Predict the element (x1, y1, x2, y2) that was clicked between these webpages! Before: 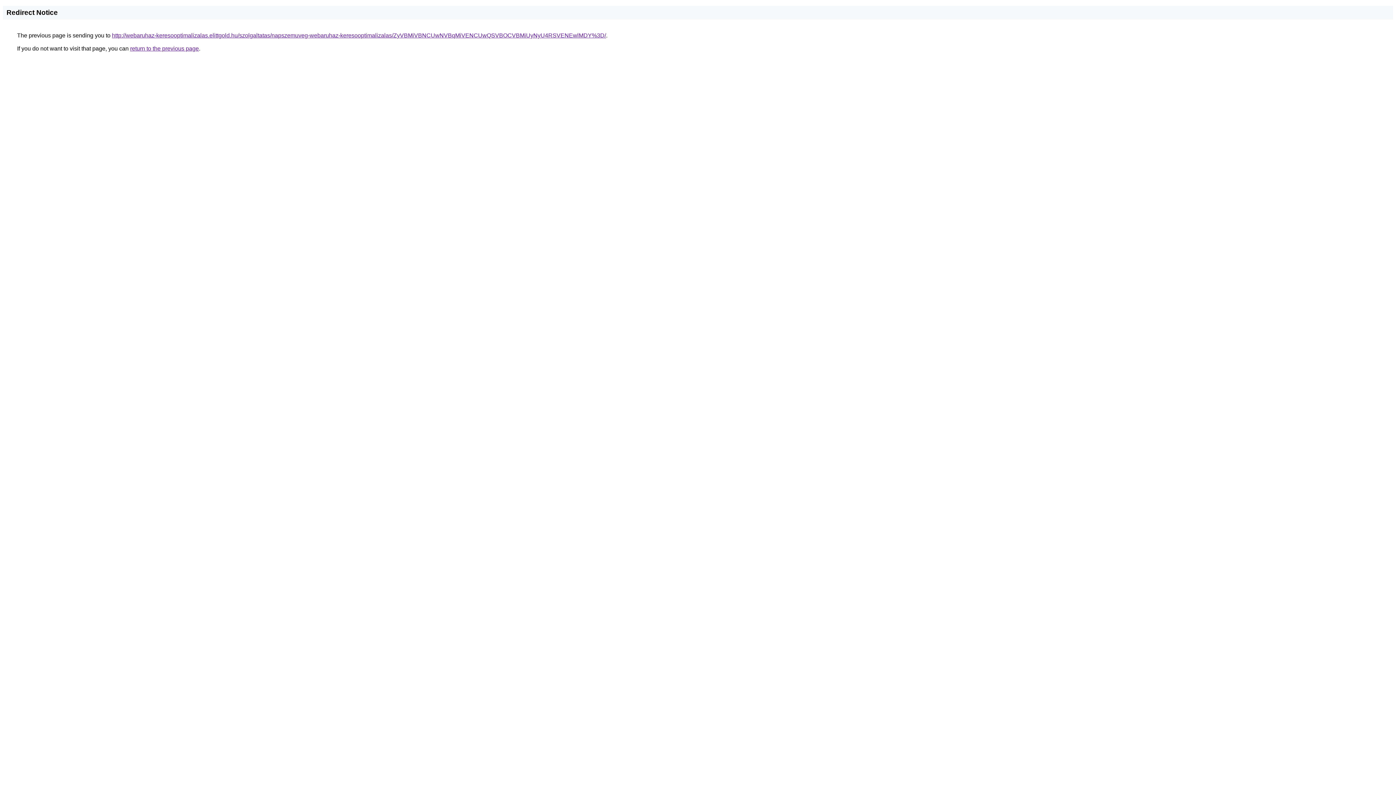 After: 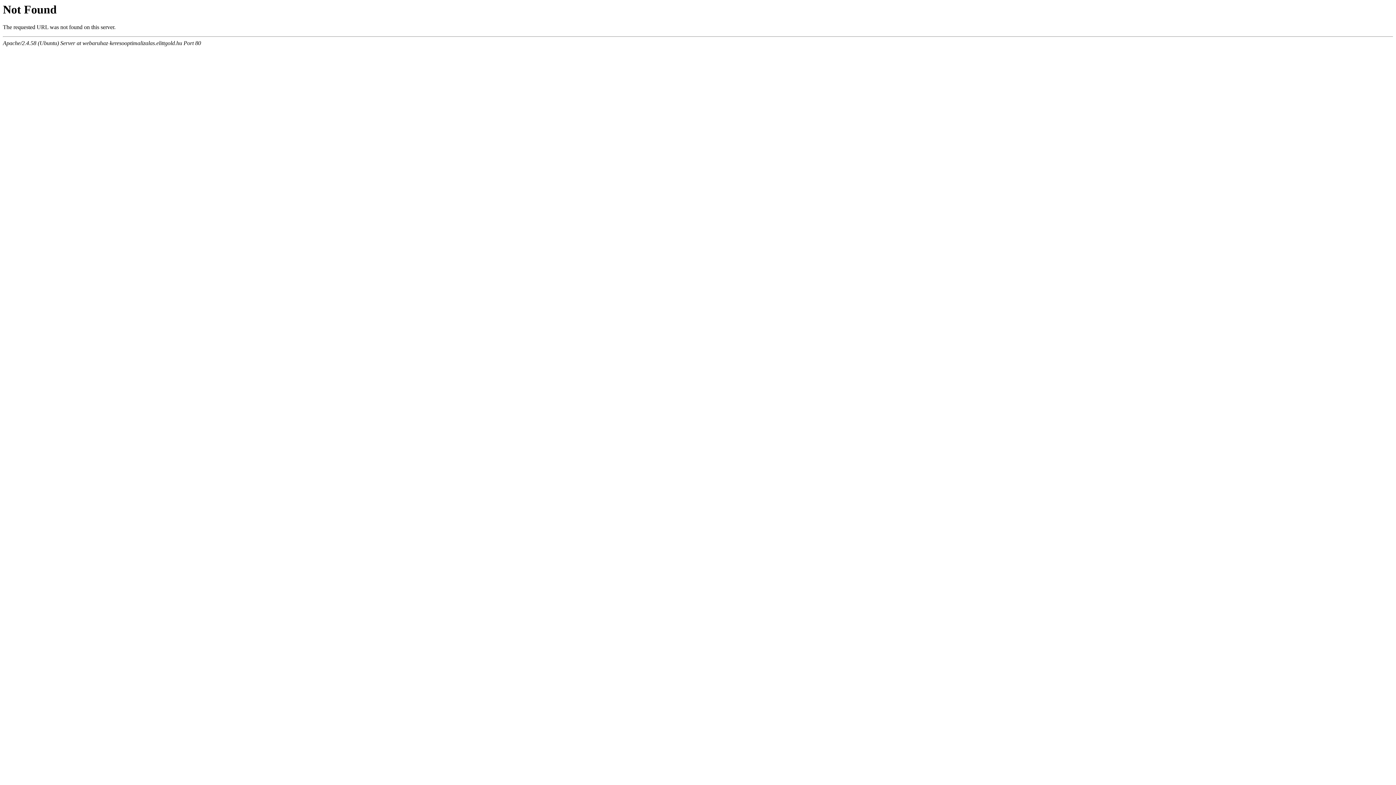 Action: label: http://webaruhaz-keresooptimalizalas.elittgold.hu/szolgaltatas/napszemuveg-webaruhaz-keresooptimalizalas/ZyVBMiVBNCUwNVBqMiVENCUwQSVBOCVBMiUyNyU4RSVENEwlMDY%3D/ bbox: (112, 32, 606, 38)